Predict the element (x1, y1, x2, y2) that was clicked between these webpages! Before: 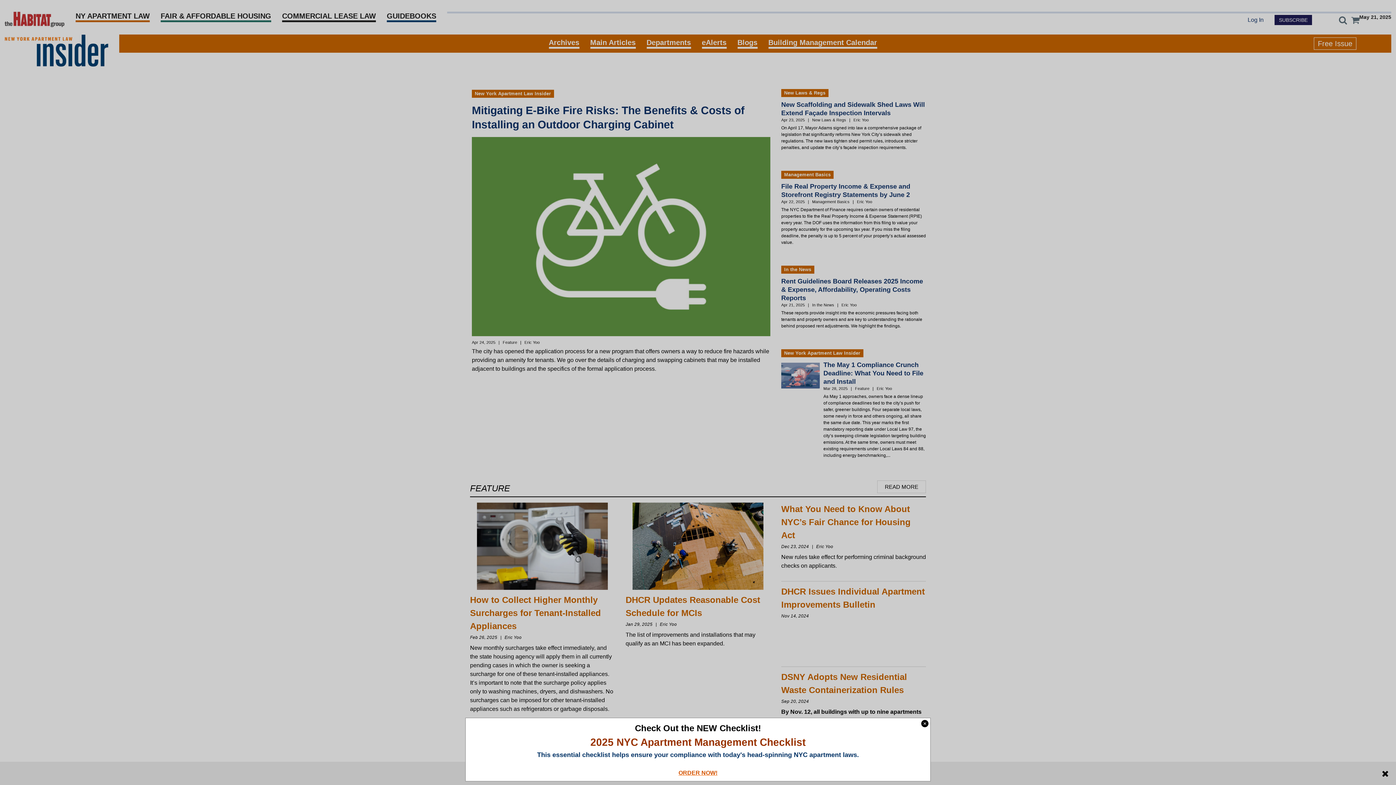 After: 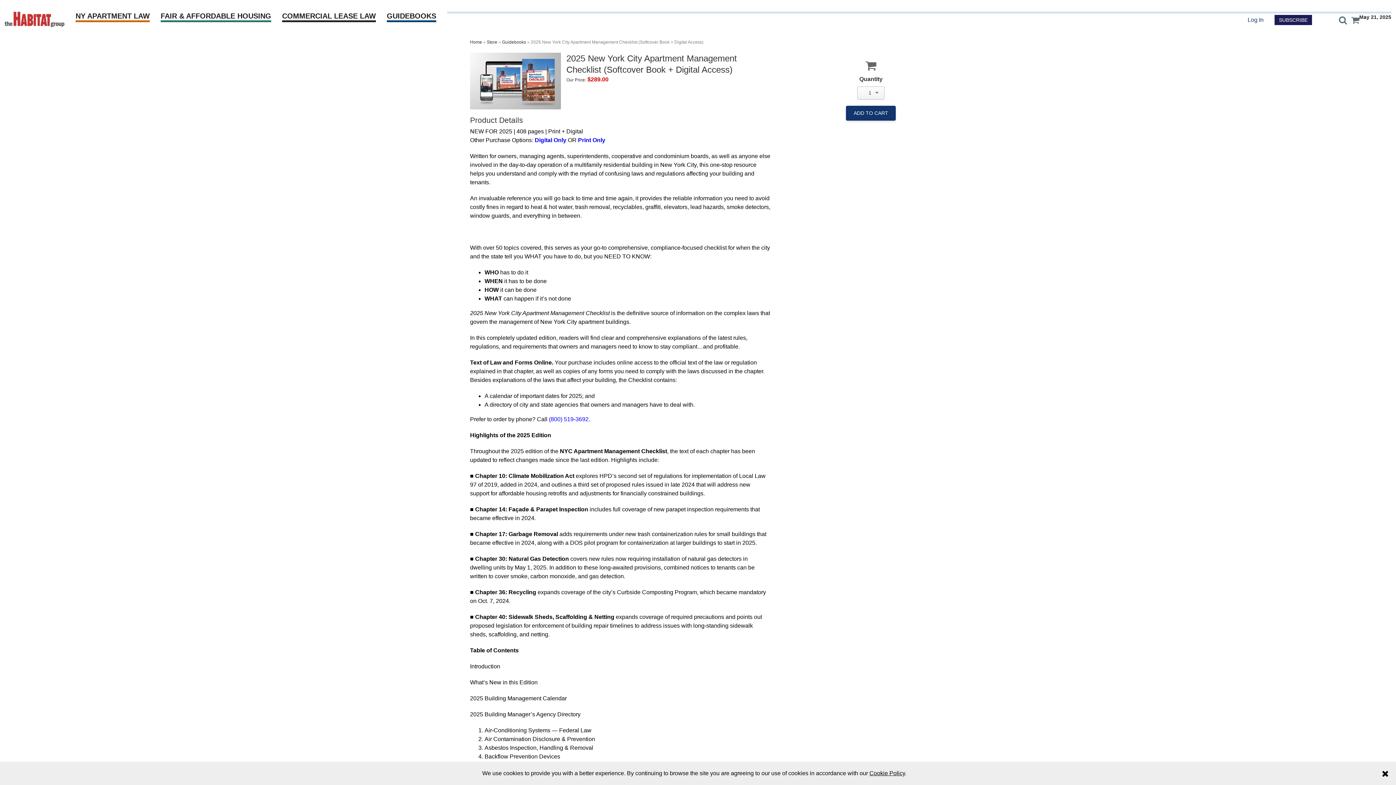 Action: bbox: (678, 770, 717, 776) label: ORDER NOW!